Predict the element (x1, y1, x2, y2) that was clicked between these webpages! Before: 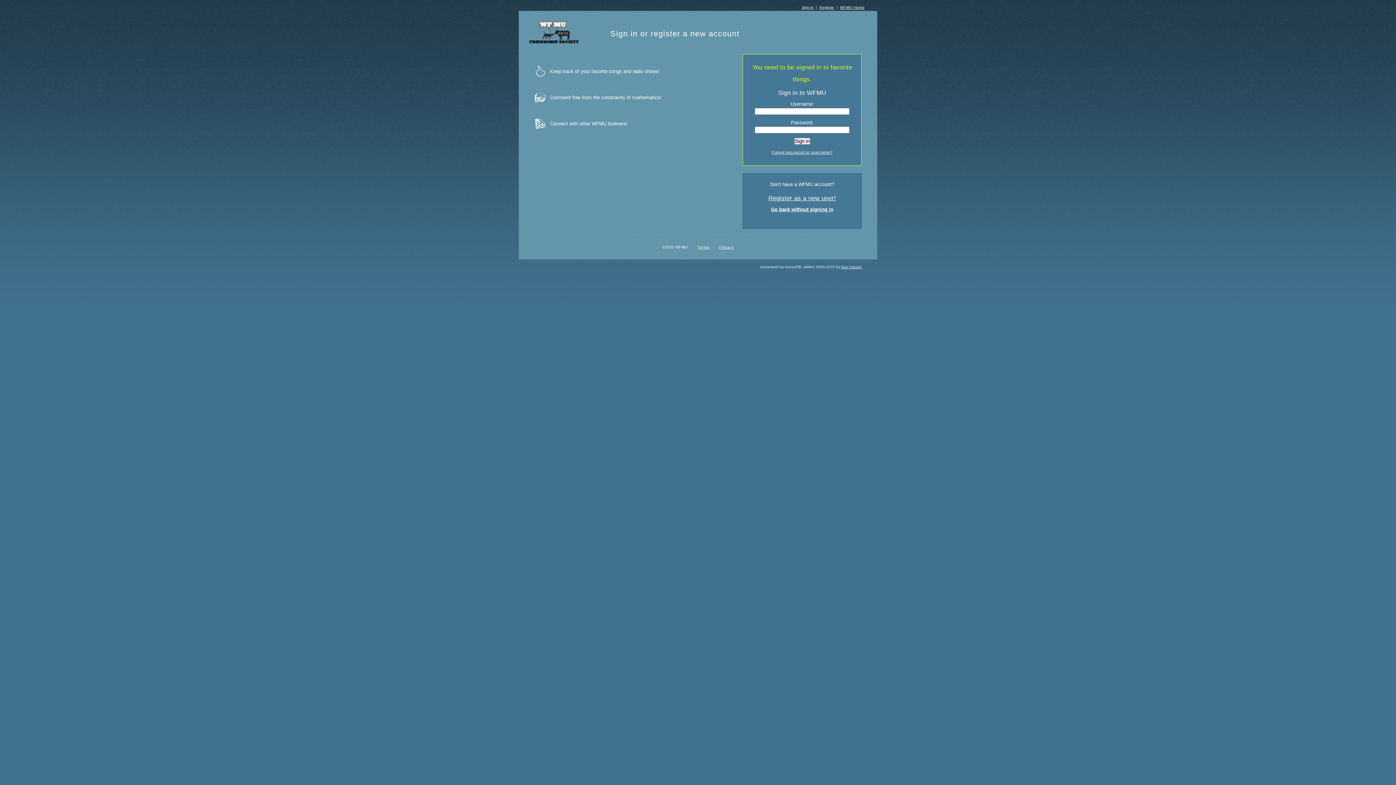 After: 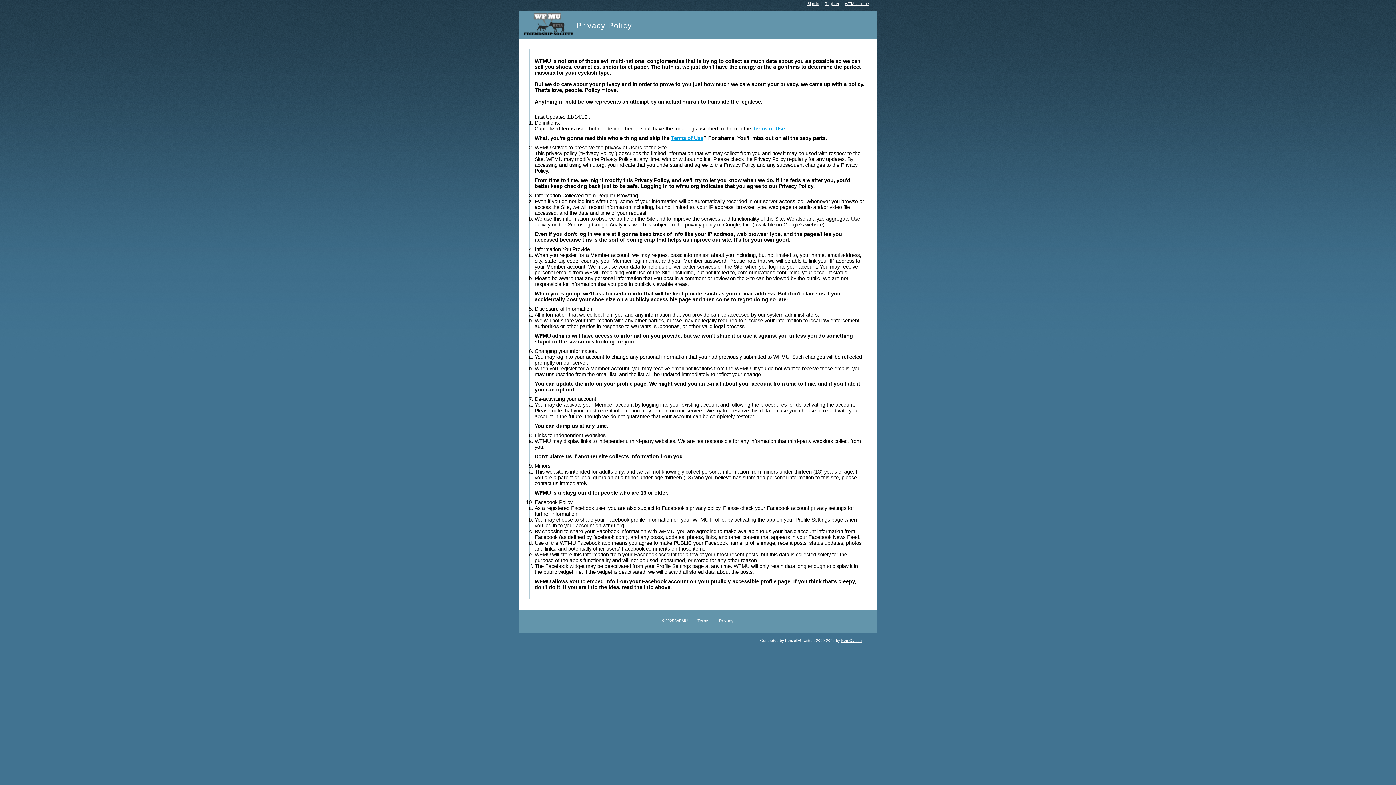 Action: bbox: (719, 245, 733, 249) label: Privacy